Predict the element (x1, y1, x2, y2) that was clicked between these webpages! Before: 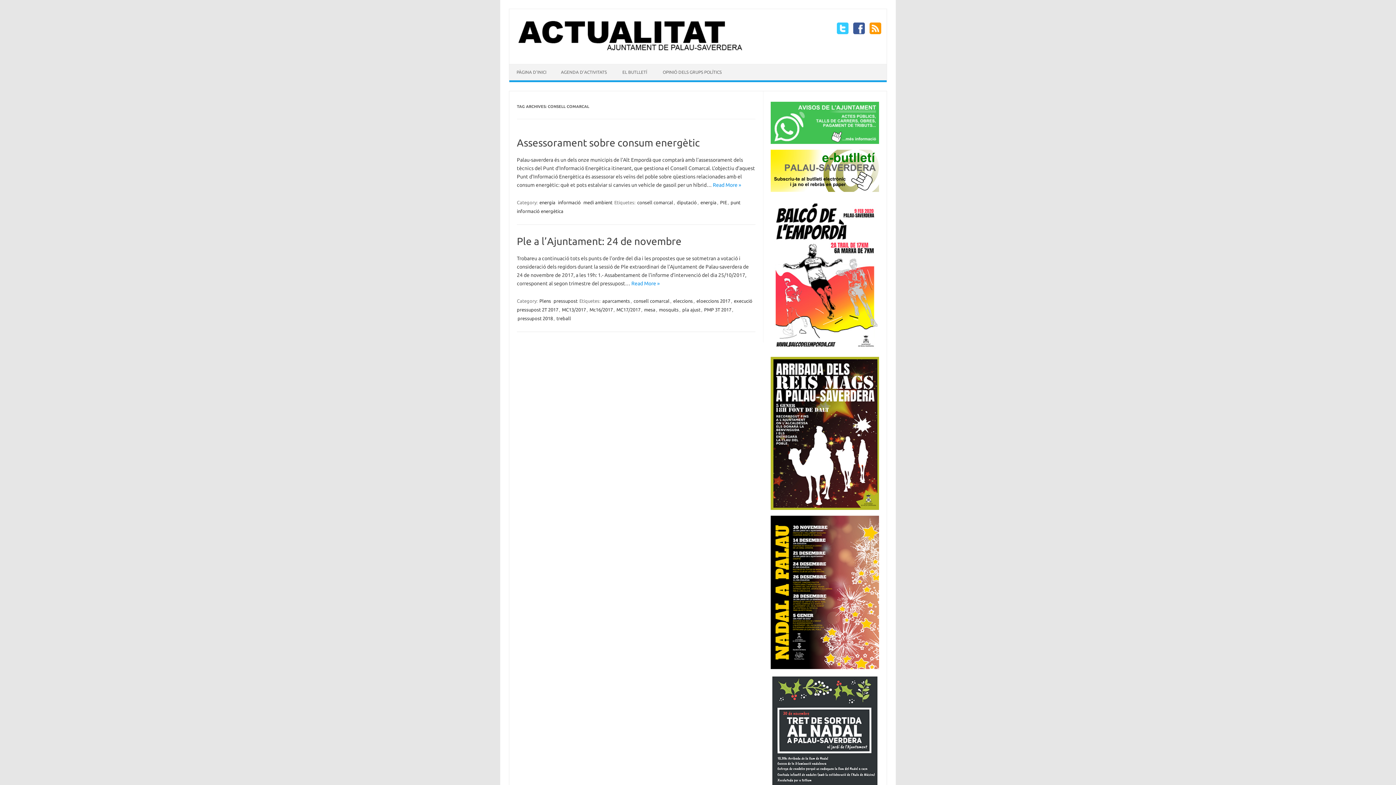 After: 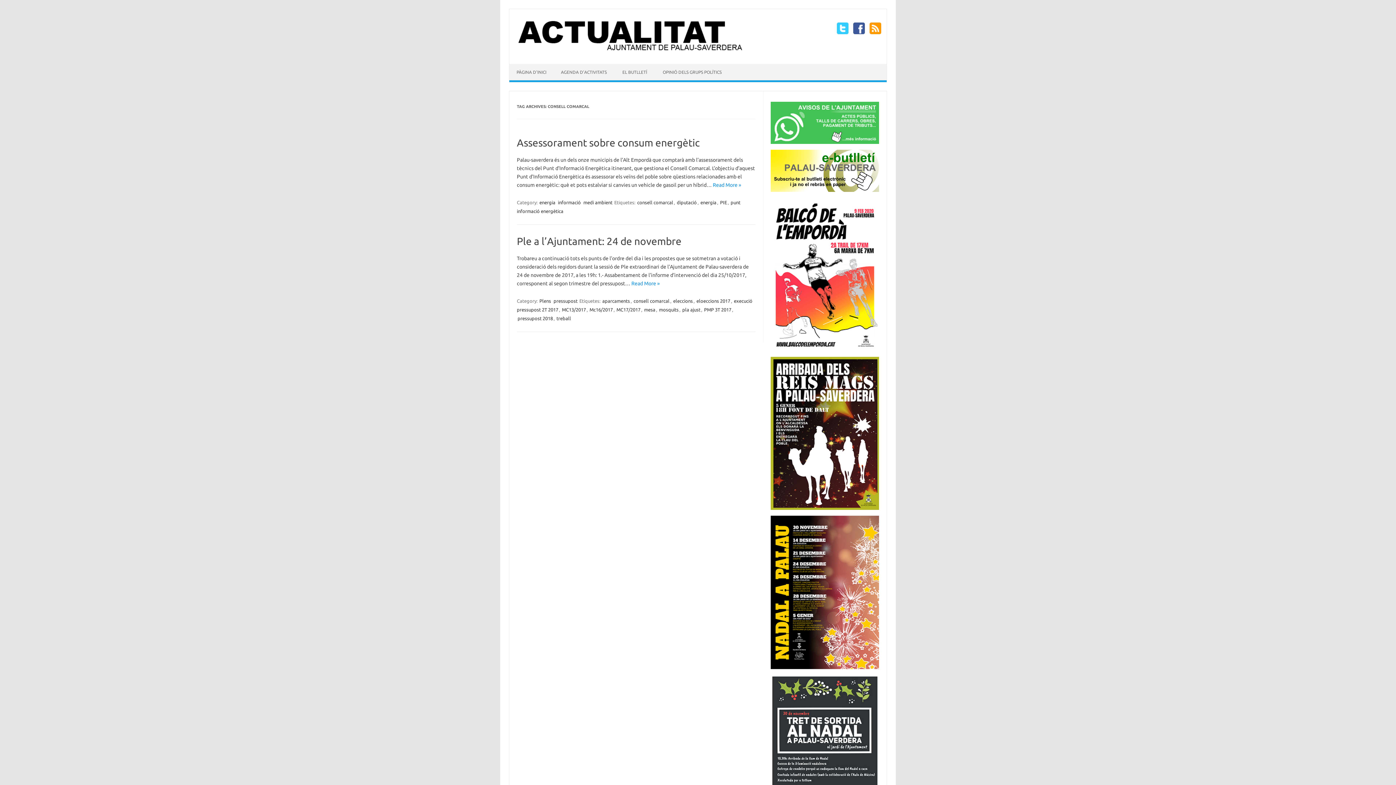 Action: bbox: (771, 143, 879, 148)